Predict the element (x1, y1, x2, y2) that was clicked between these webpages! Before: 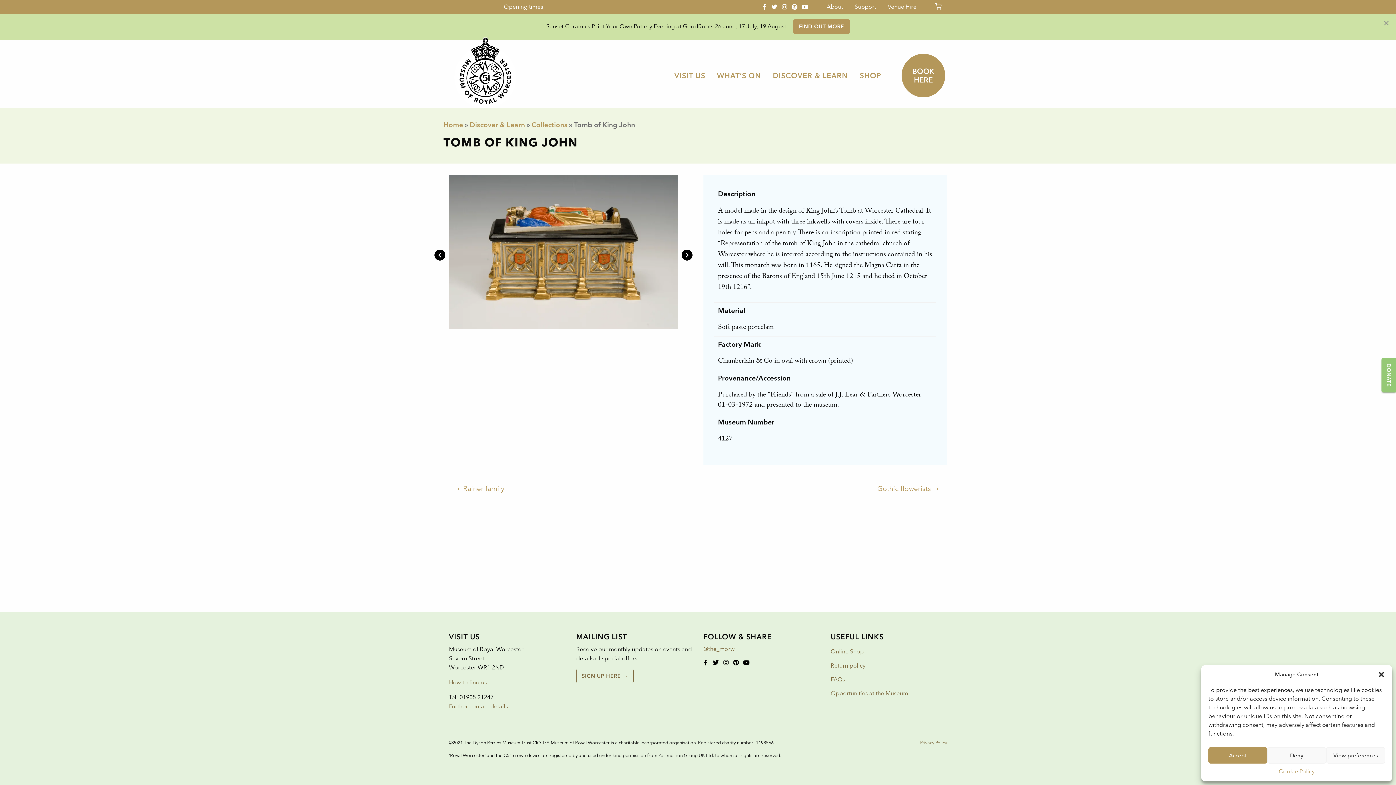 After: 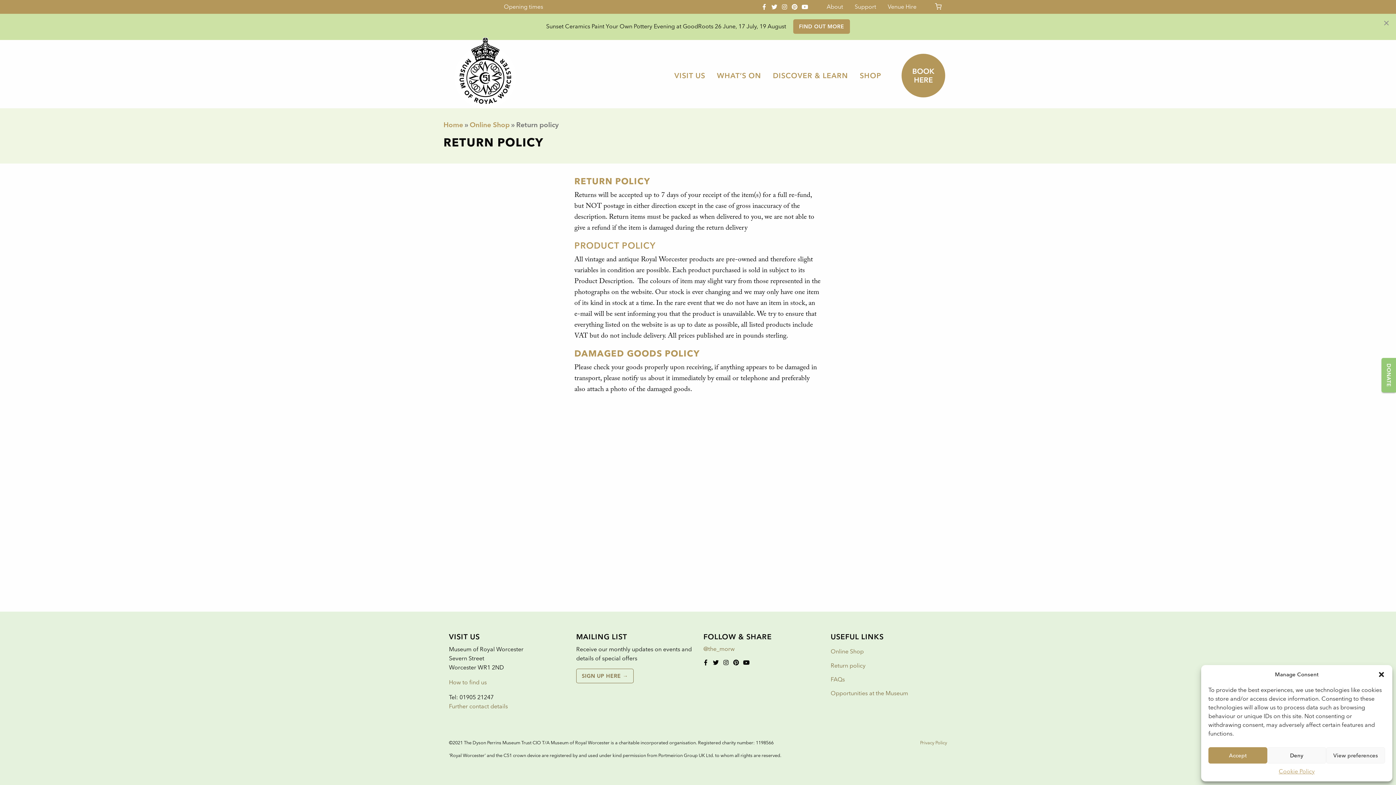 Action: label: Return policy bbox: (830, 659, 947, 673)